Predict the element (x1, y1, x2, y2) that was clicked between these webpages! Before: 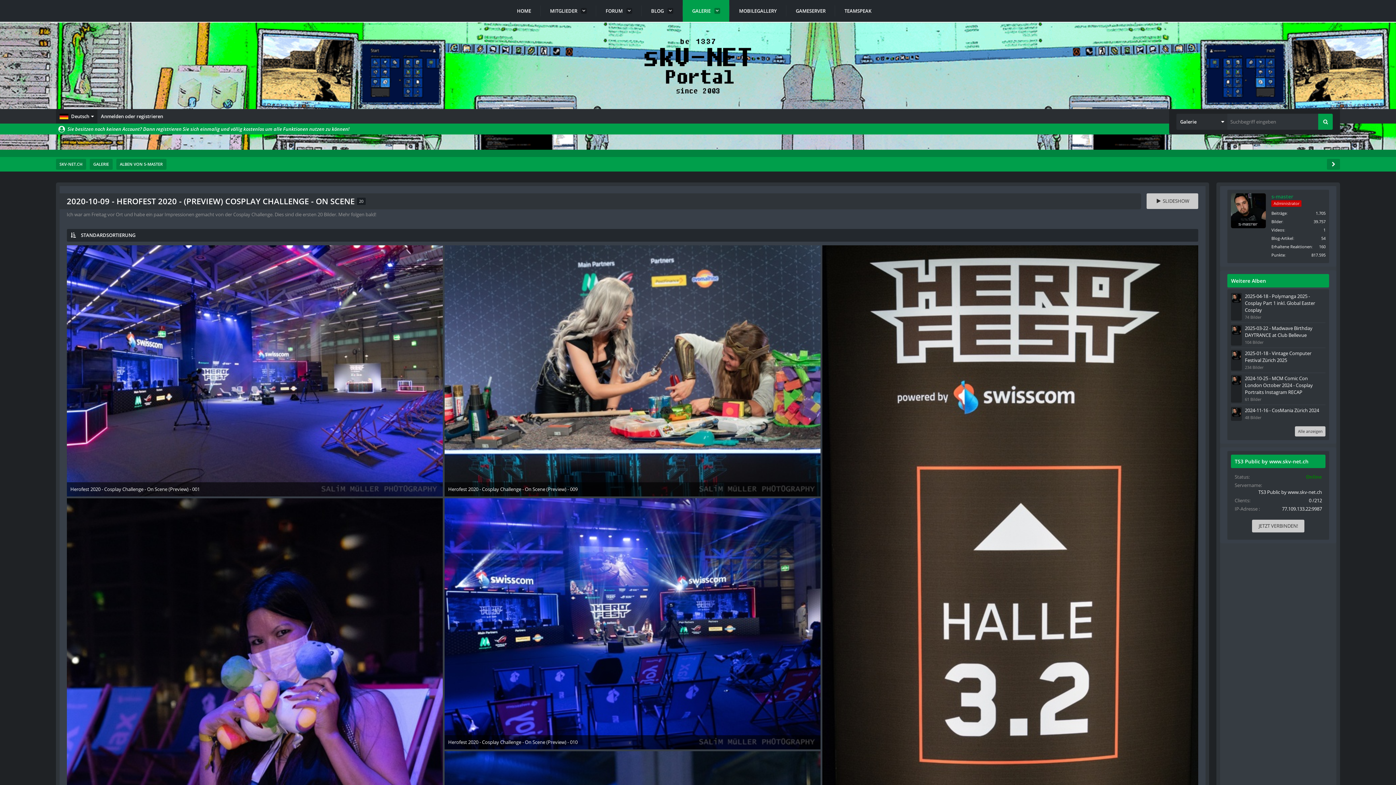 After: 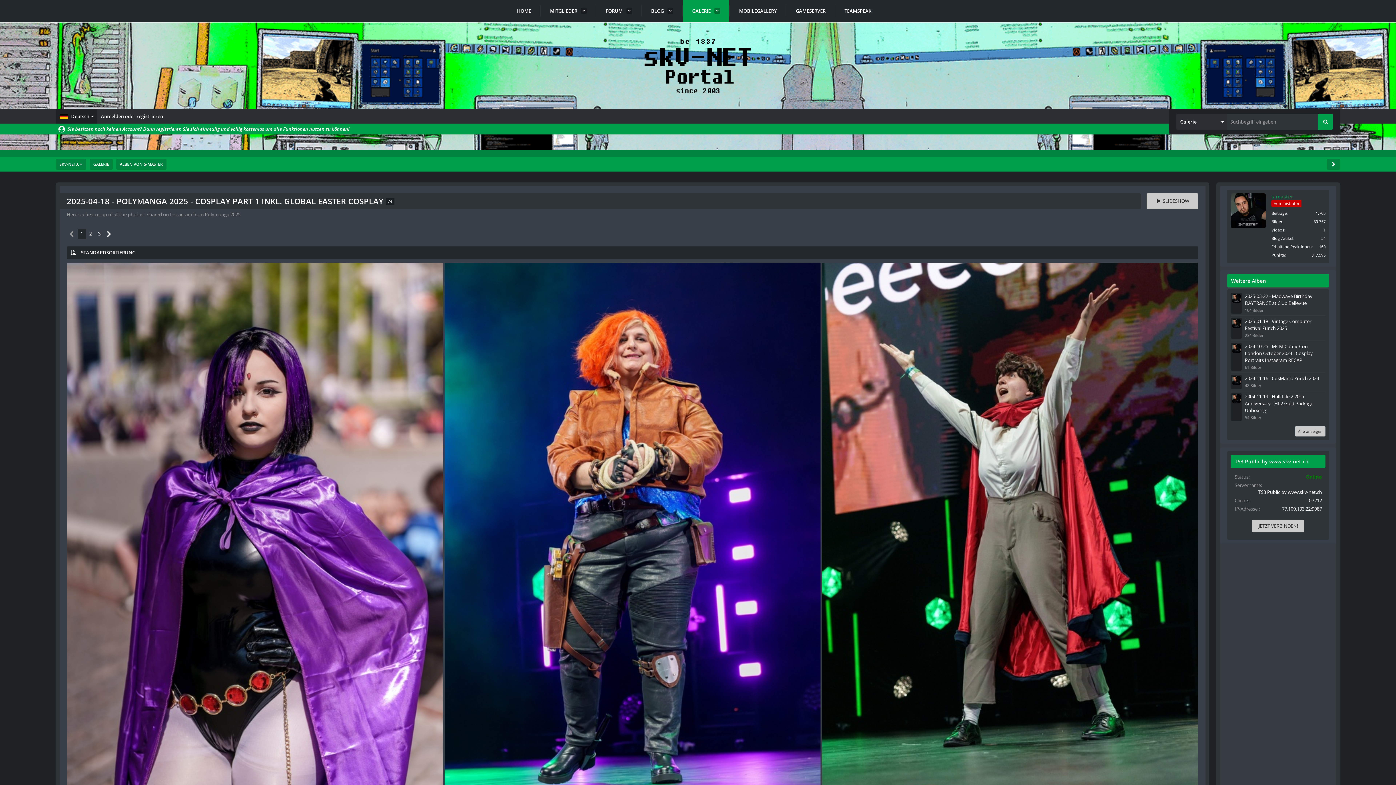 Action: bbox: (1245, 292, 1315, 313) label: 2025-04-18 - Polymanga 2025 - Cosplay Part 1 inkl. Global Easter Cosplay